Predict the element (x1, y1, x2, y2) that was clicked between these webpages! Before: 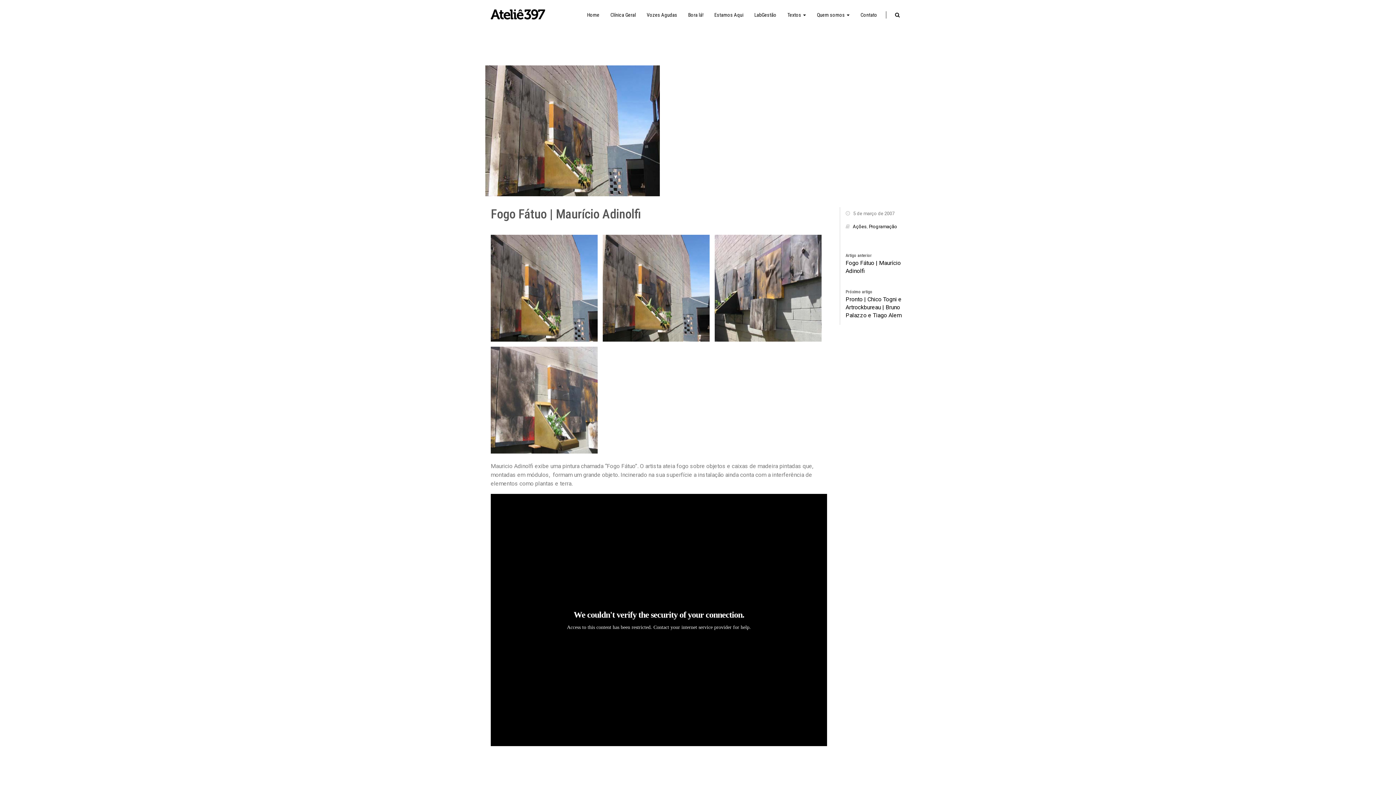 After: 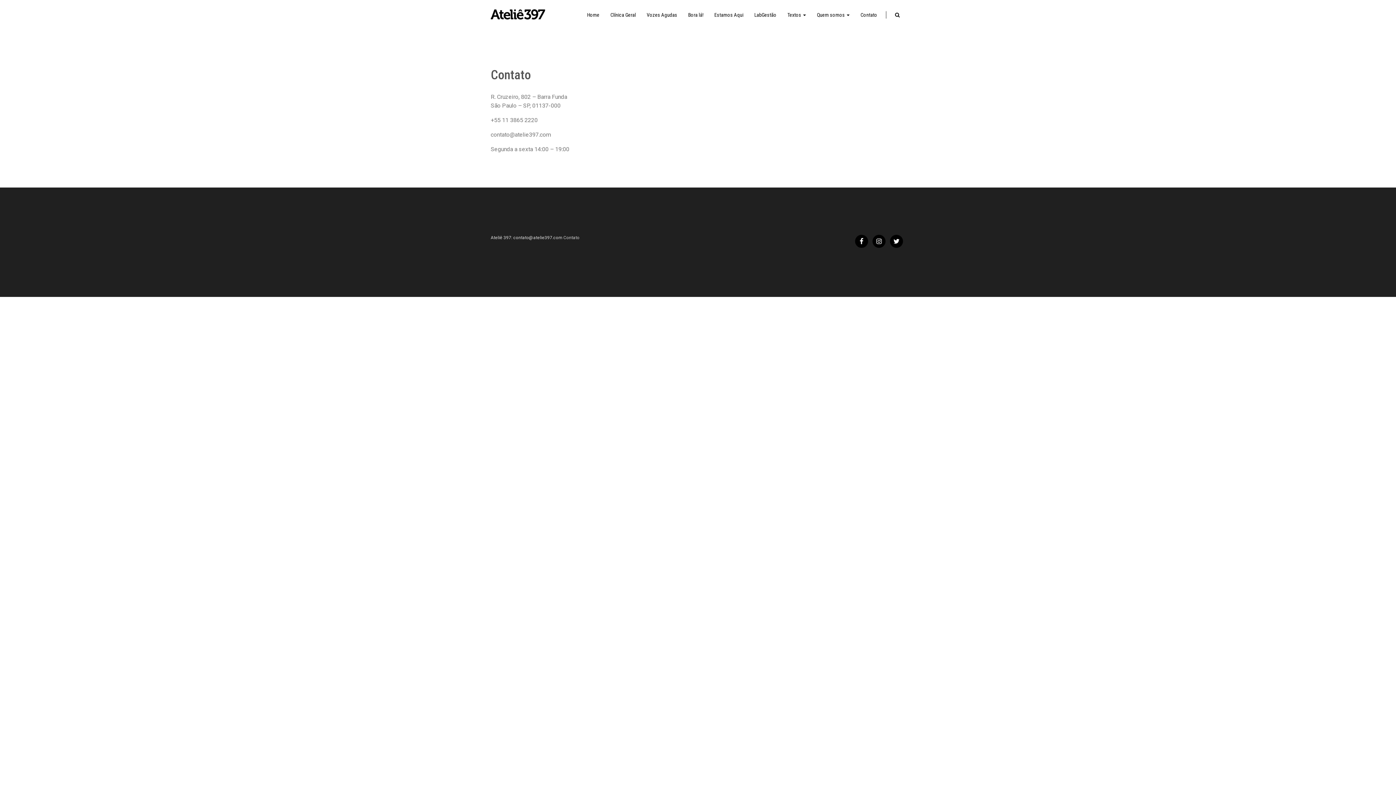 Action: bbox: (855, 0, 882, 29) label: Contato